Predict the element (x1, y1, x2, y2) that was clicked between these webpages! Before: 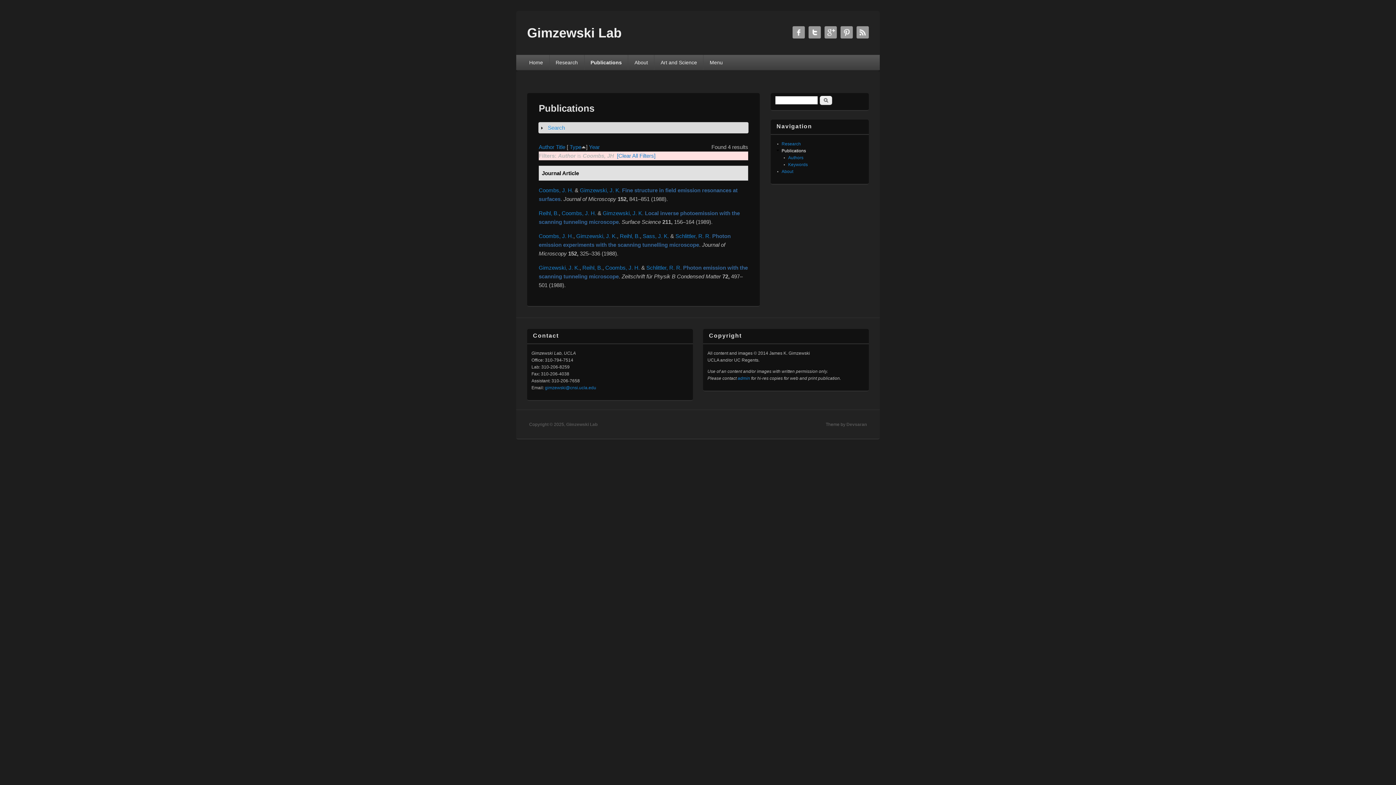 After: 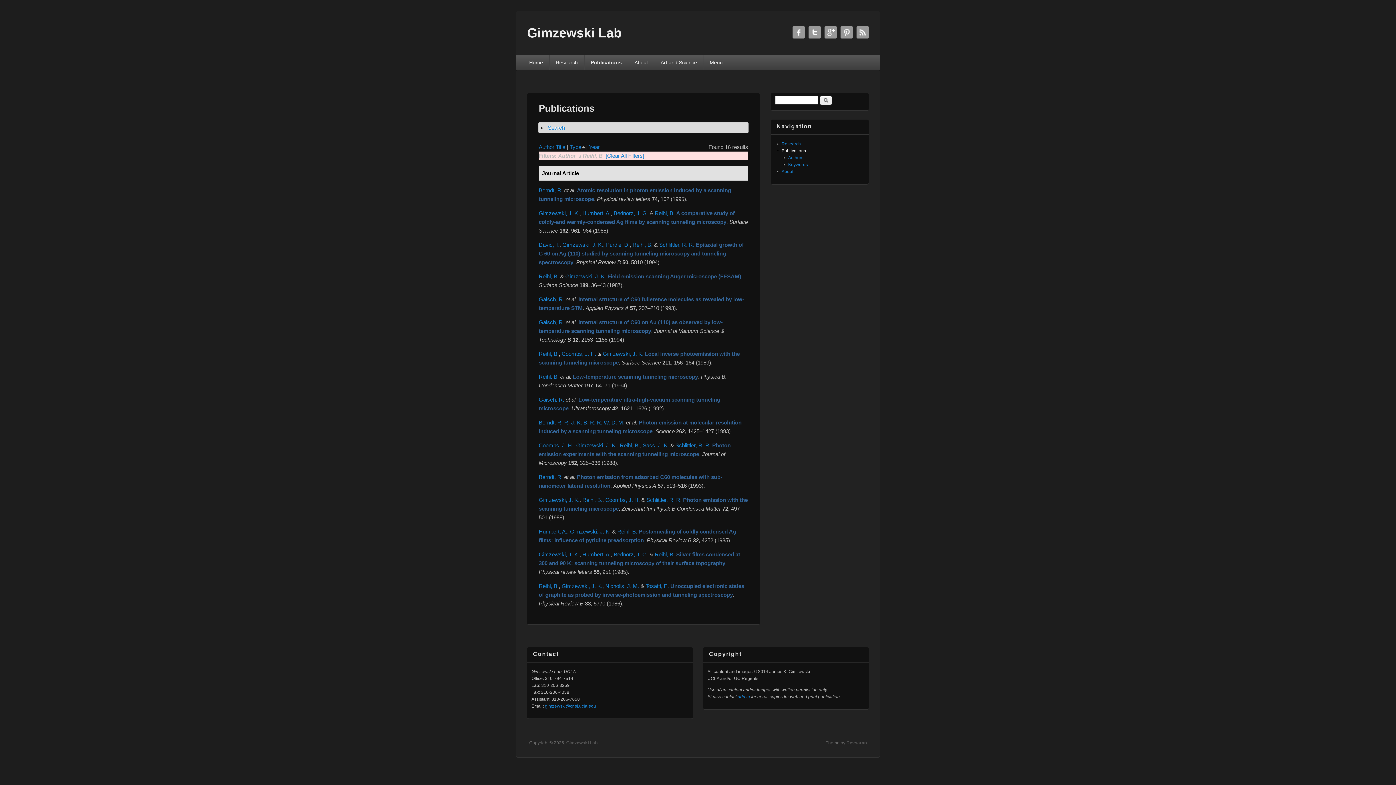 Action: bbox: (620, 233, 640, 239) label: Reihl, B.